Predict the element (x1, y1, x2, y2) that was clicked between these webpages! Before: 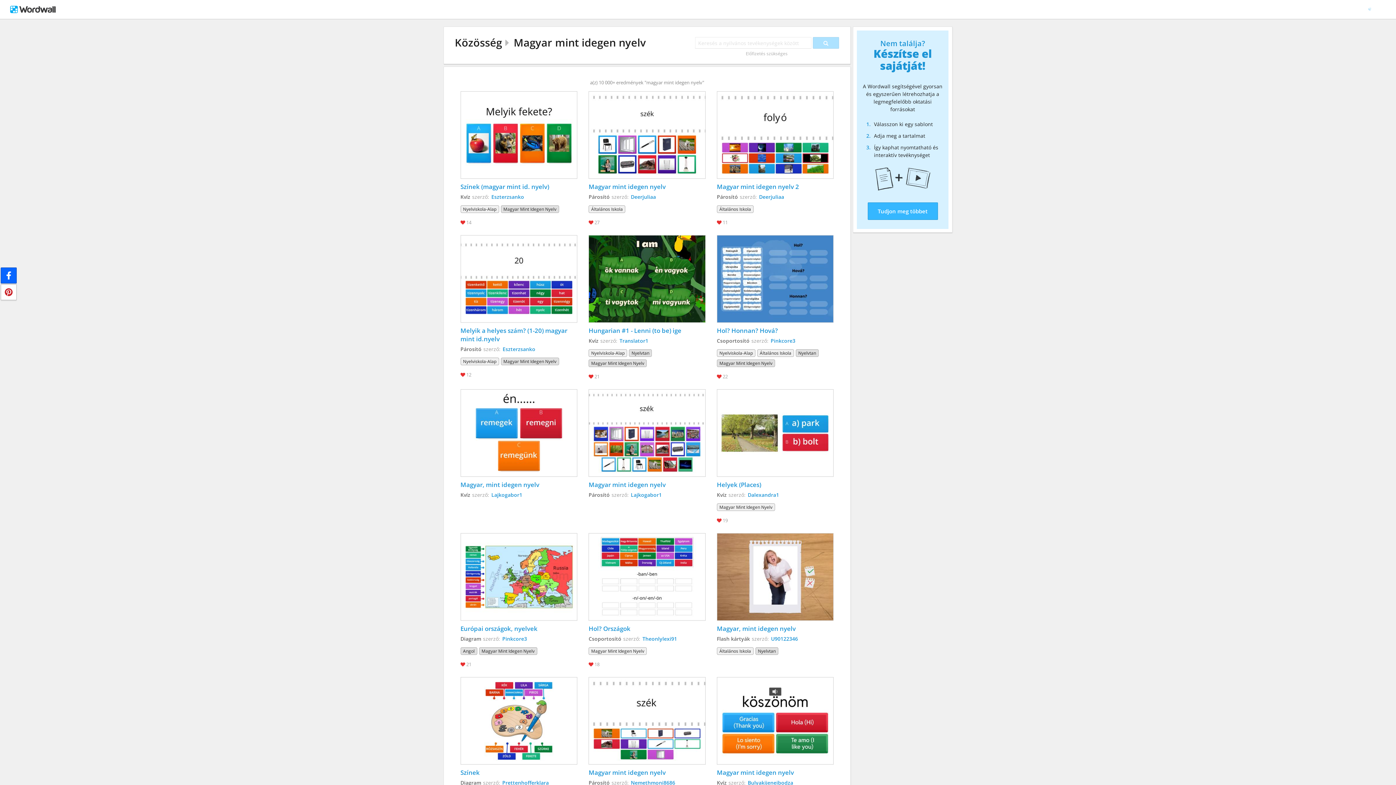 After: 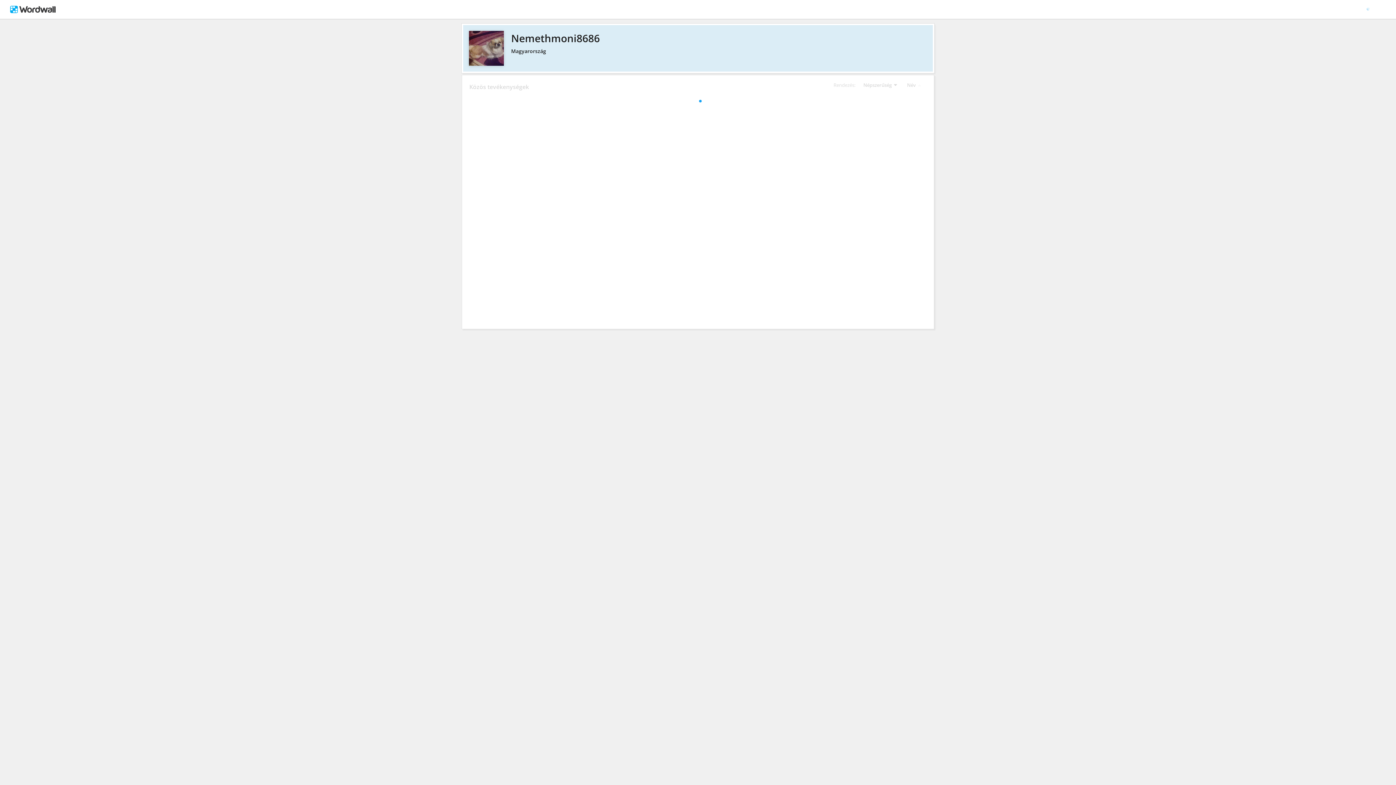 Action: label: Nemethmoni8686 bbox: (630, 778, 675, 787)